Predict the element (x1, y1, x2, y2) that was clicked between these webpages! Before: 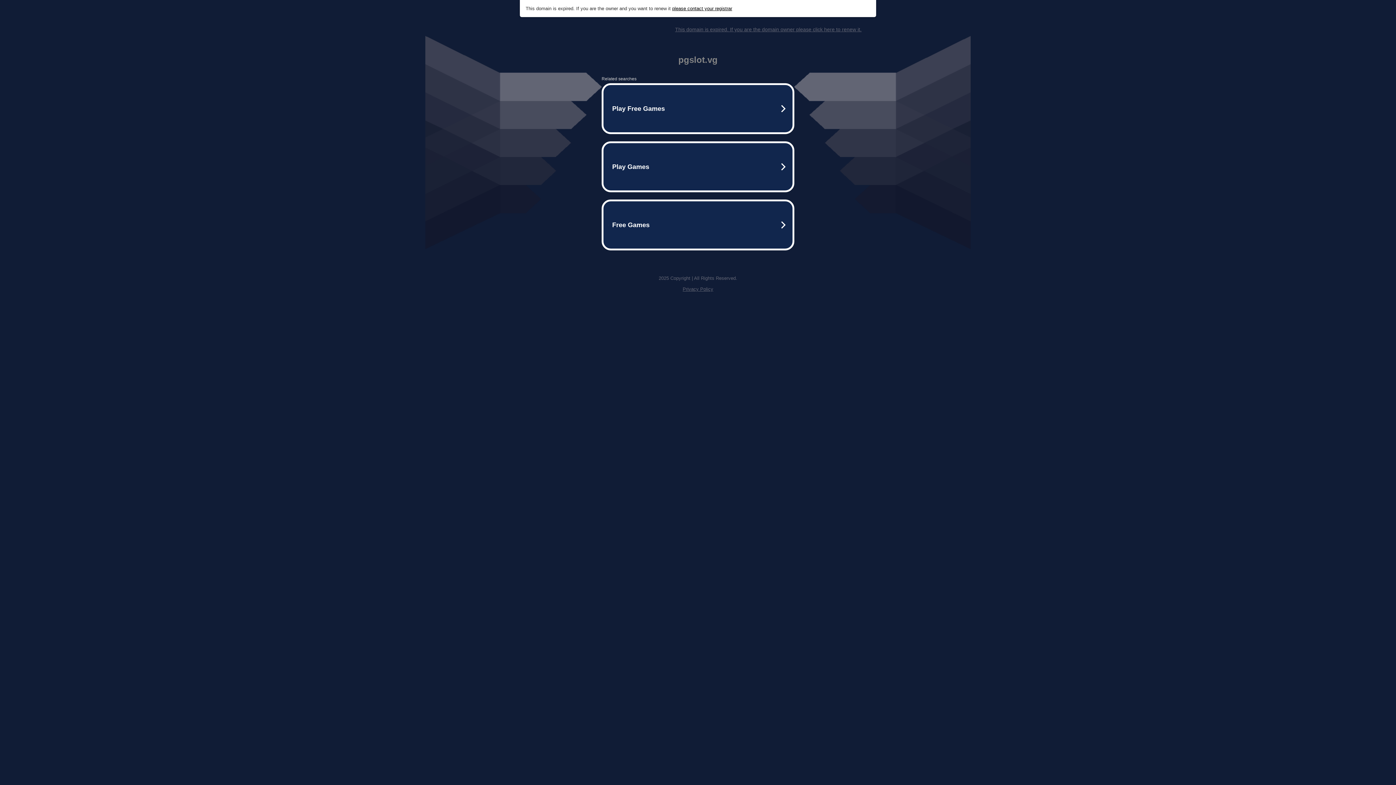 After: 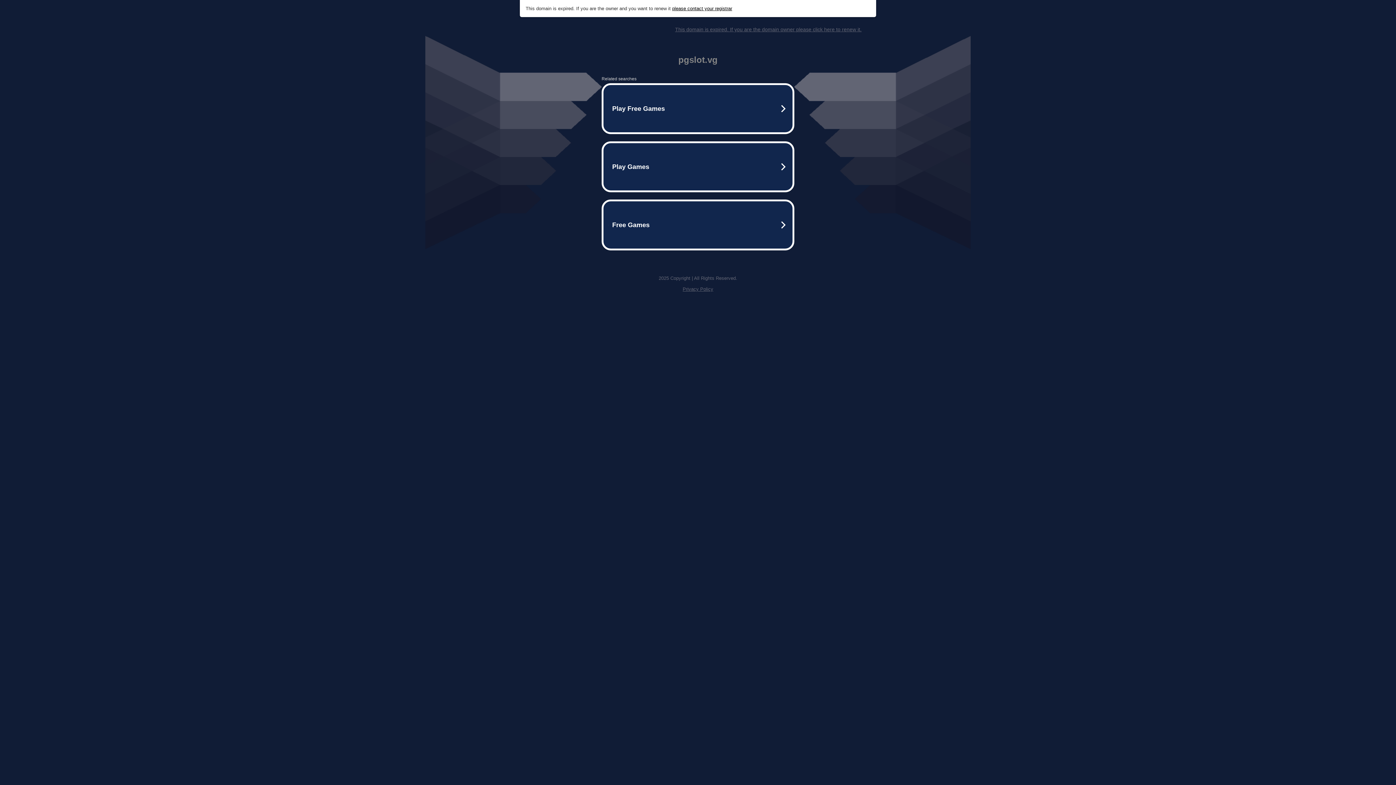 Action: label: please contact your registrar bbox: (672, 5, 732, 11)